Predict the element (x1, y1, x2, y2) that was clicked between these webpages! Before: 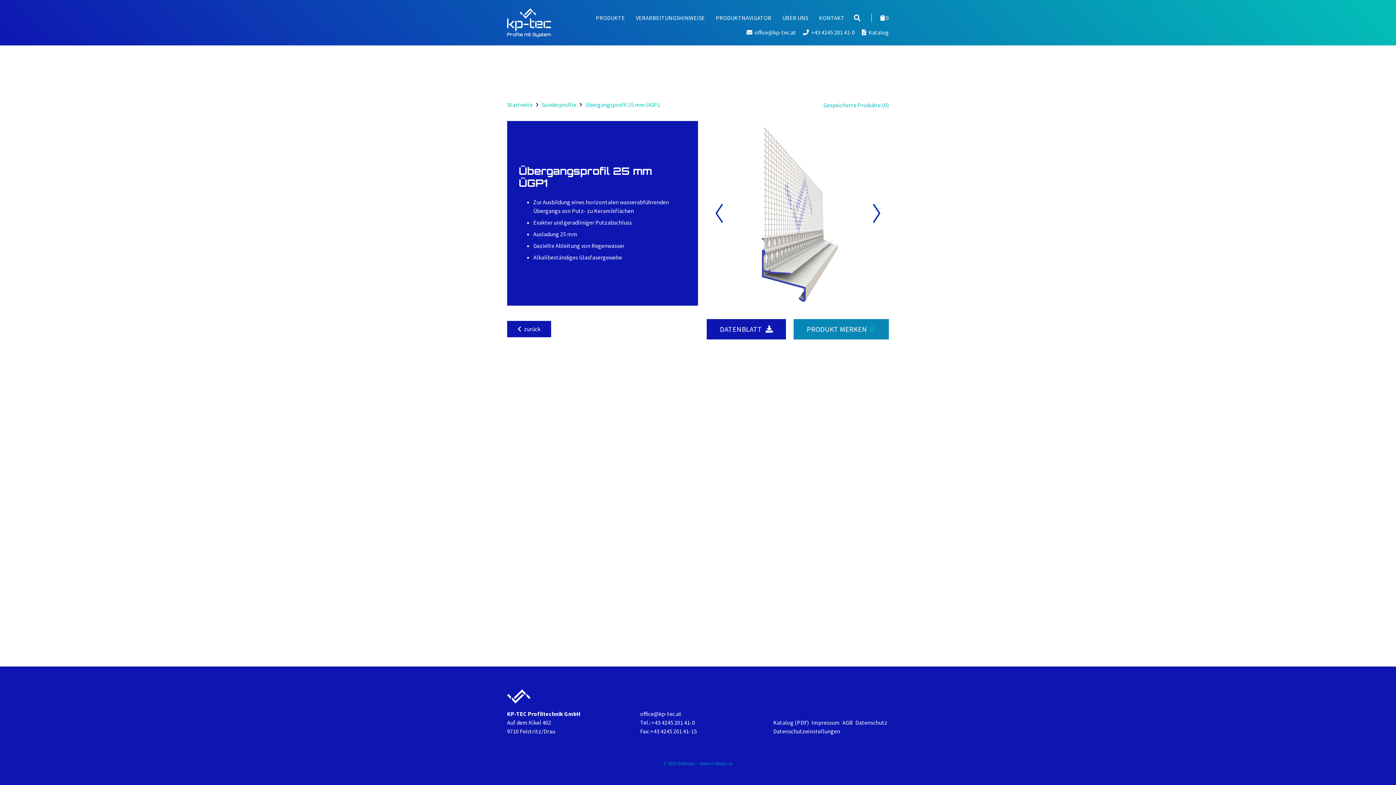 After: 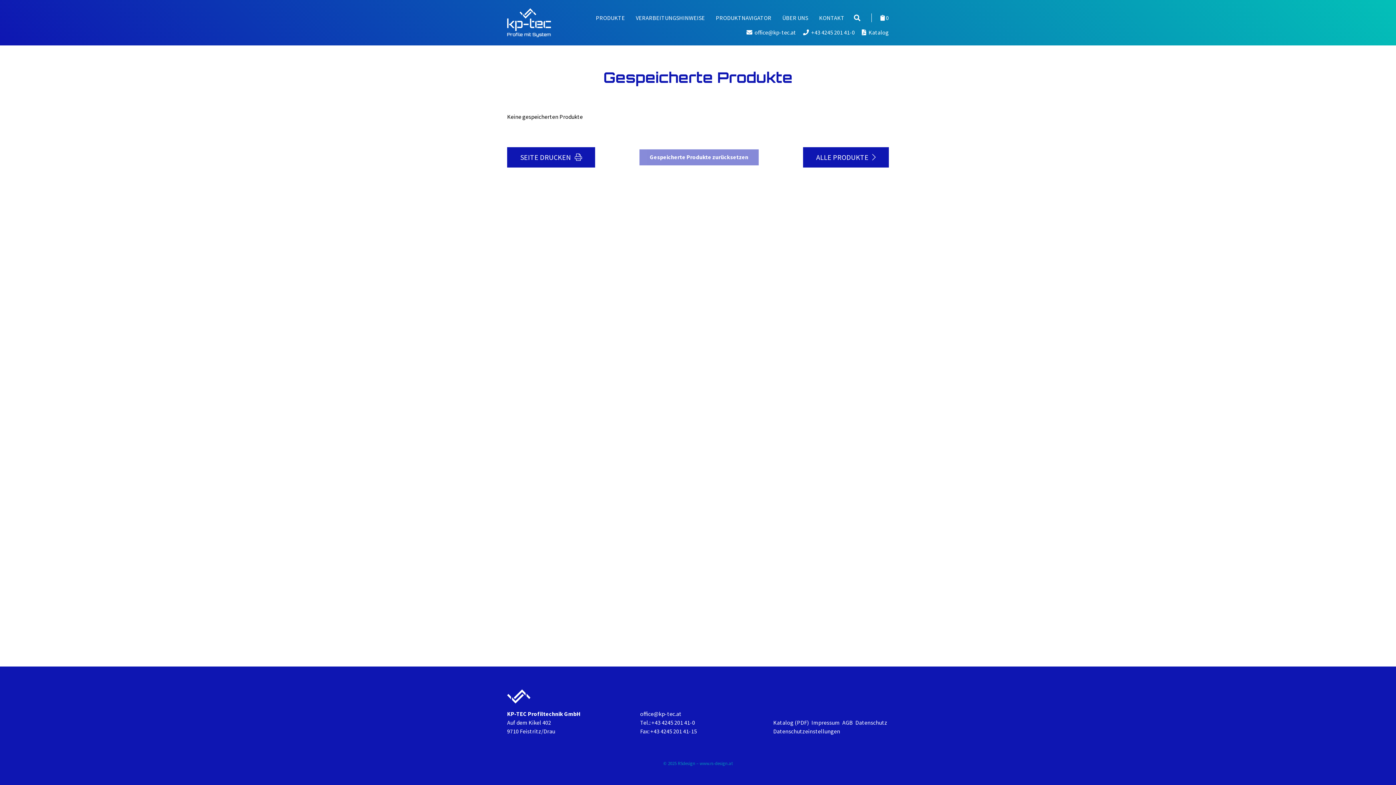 Action: label: Gespeicherte Produkte (0) bbox: (823, 101, 889, 108)